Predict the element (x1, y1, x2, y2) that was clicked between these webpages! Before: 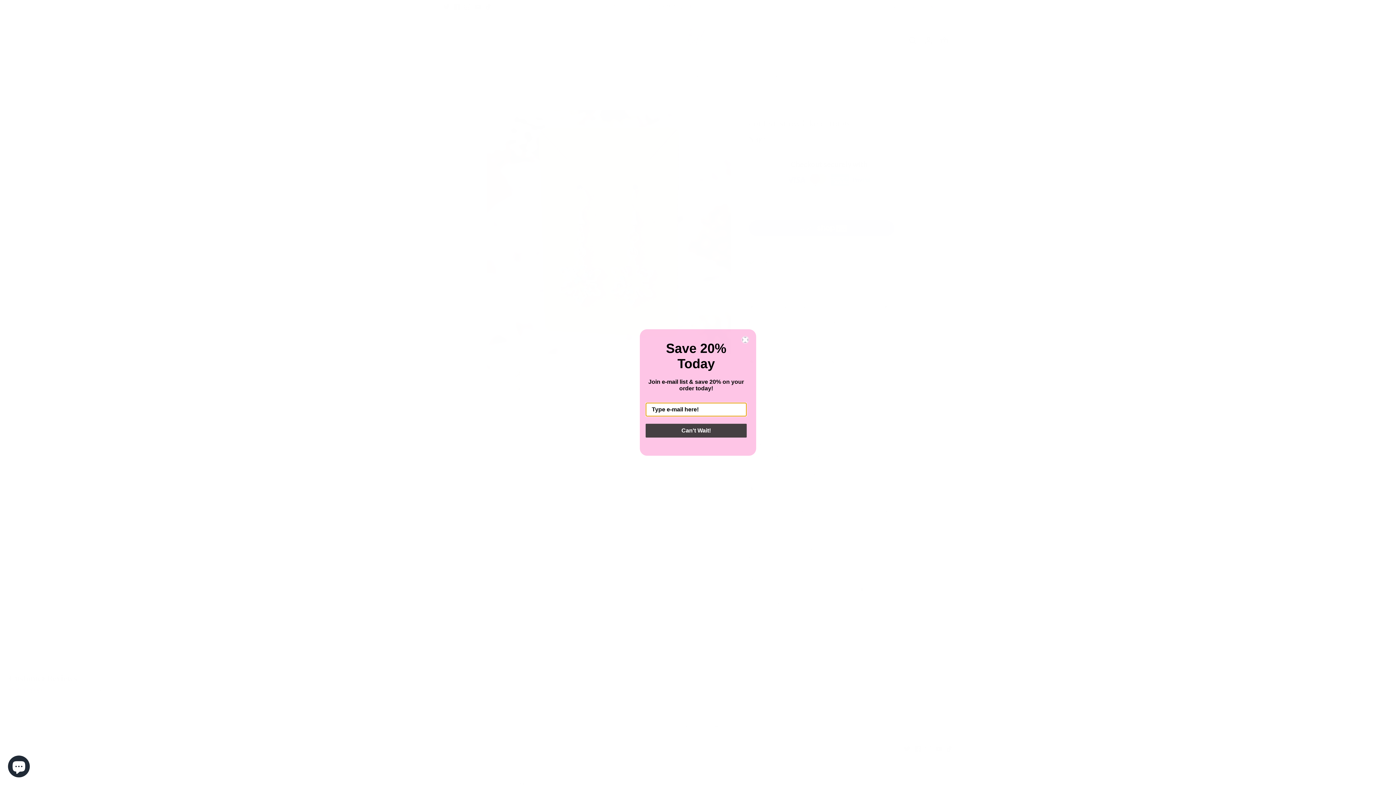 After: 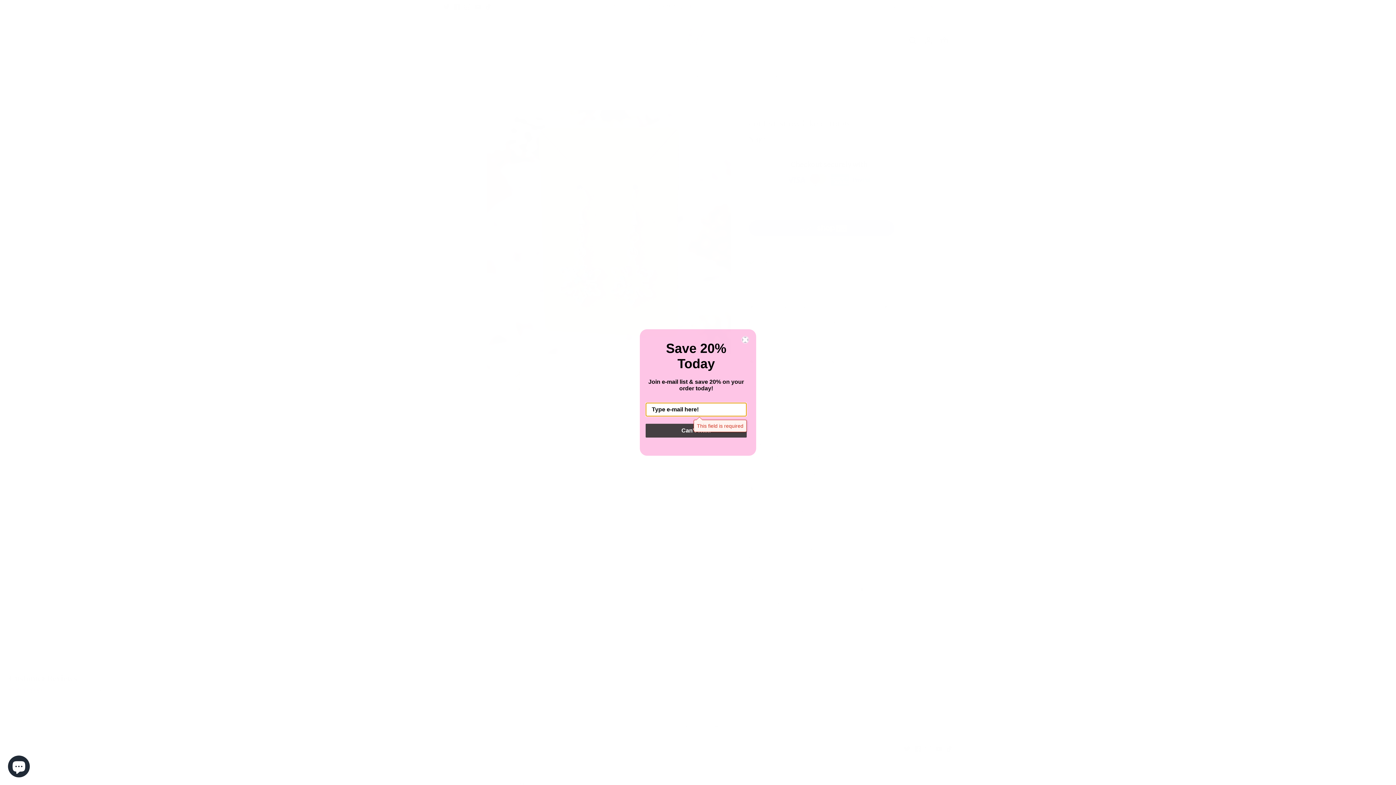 Action: label: Can't Wait! bbox: (645, 424, 746, 437)